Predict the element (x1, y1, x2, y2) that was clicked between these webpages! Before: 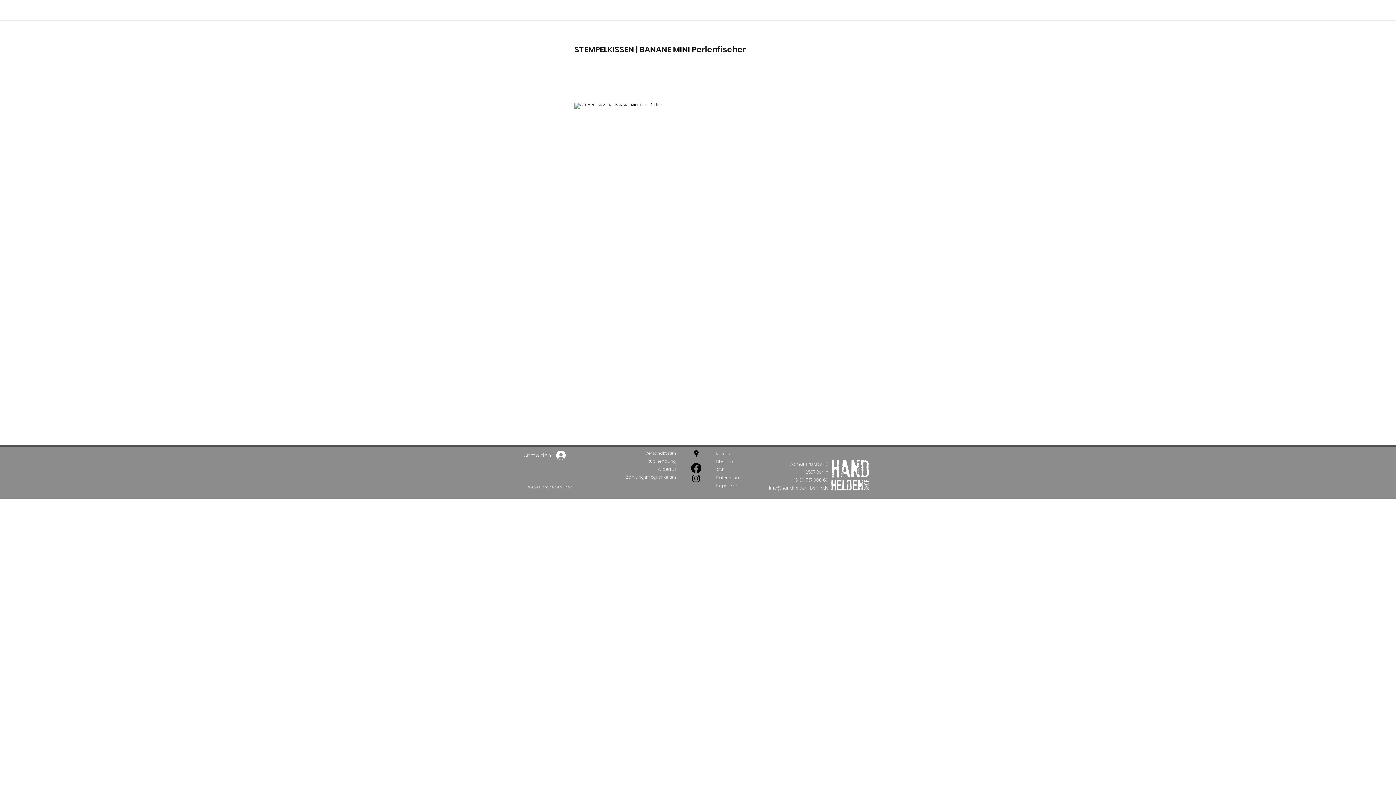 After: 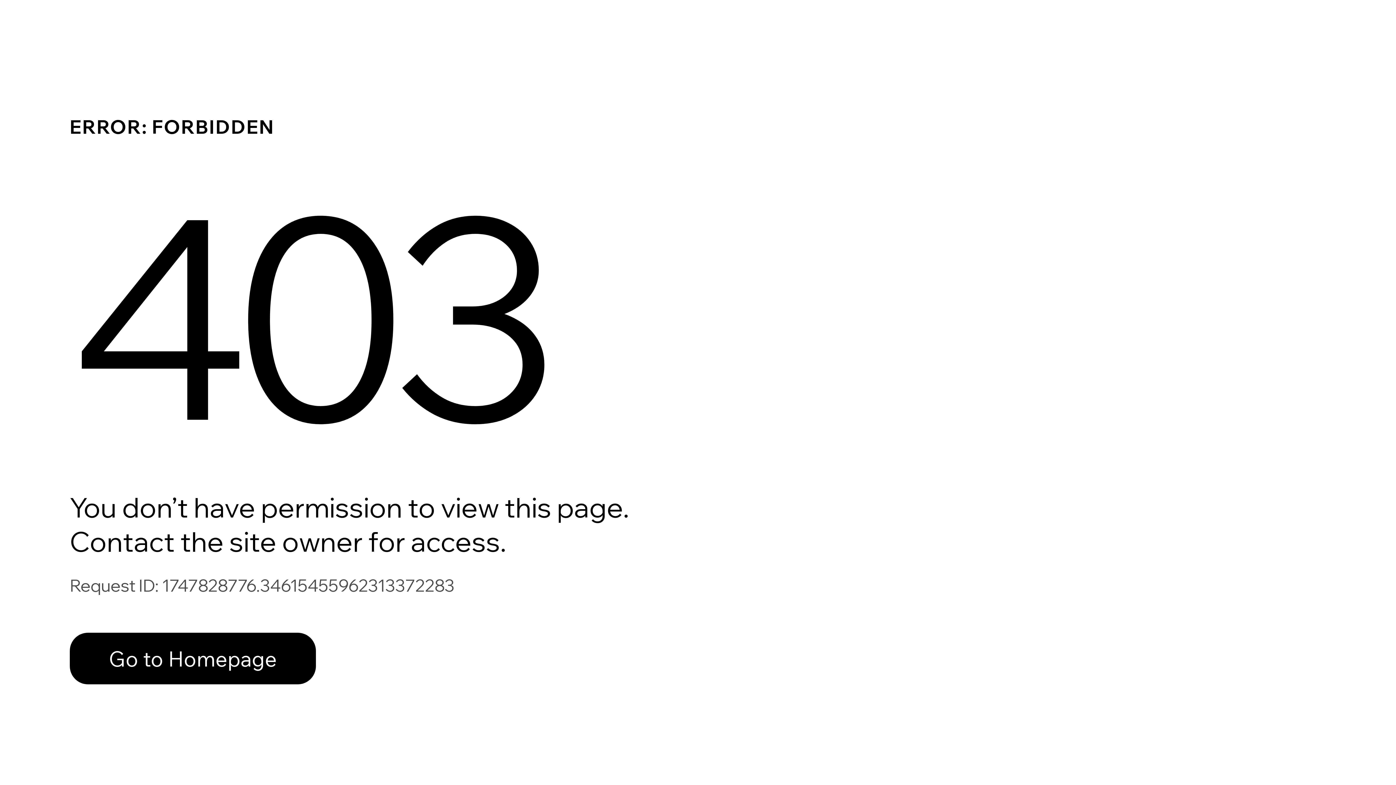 Action: label: Rücksendung bbox: (647, 458, 676, 464)